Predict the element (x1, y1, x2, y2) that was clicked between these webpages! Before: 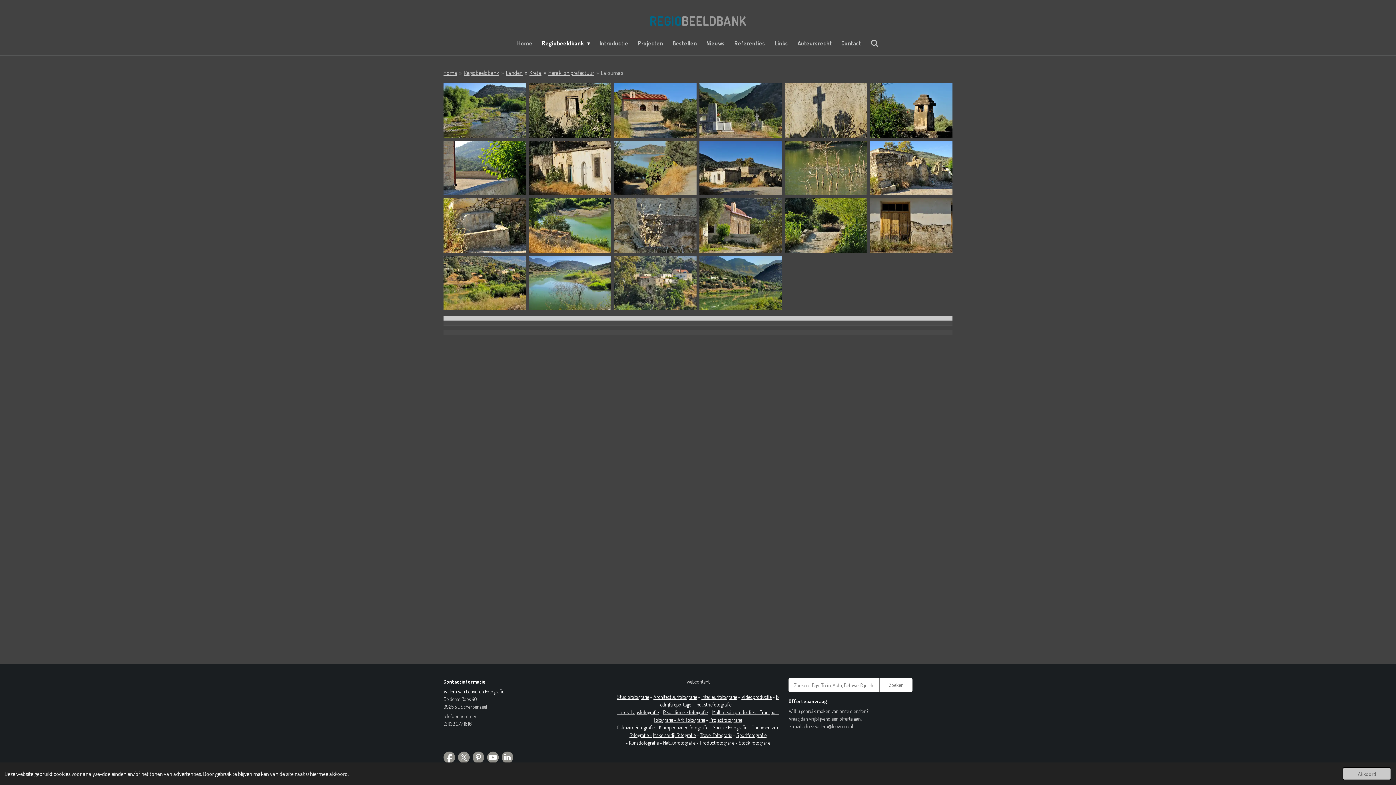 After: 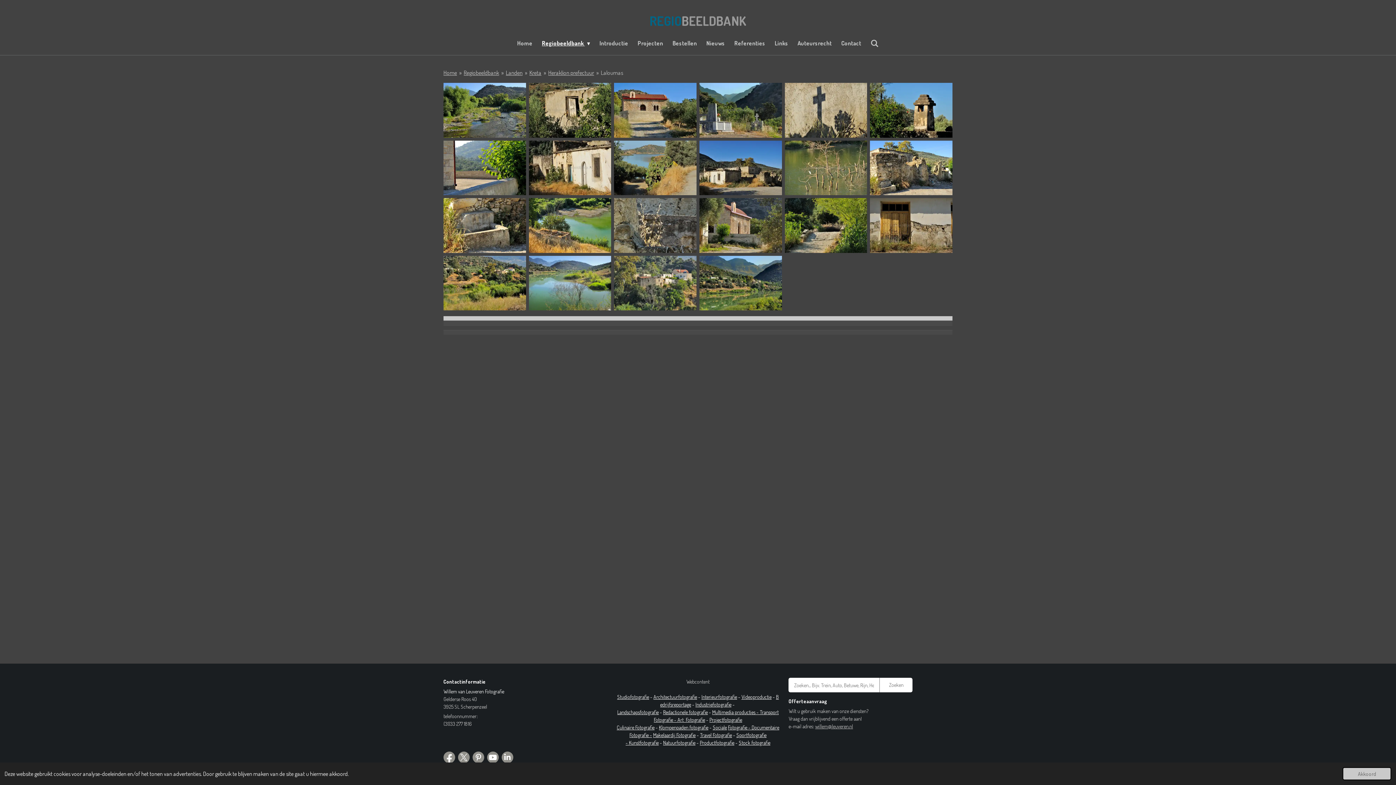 Action: label: Kunstfotografie bbox: (629, 740, 658, 746)